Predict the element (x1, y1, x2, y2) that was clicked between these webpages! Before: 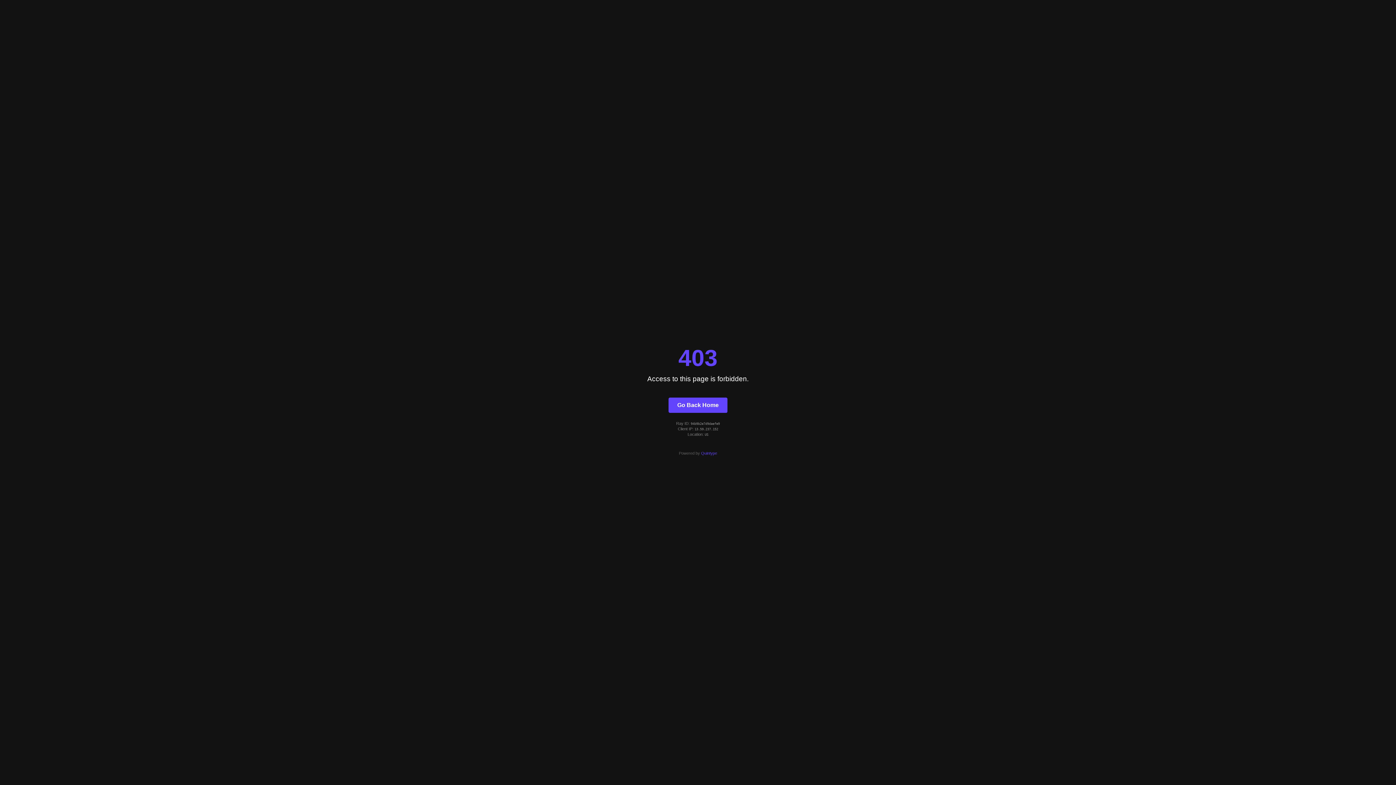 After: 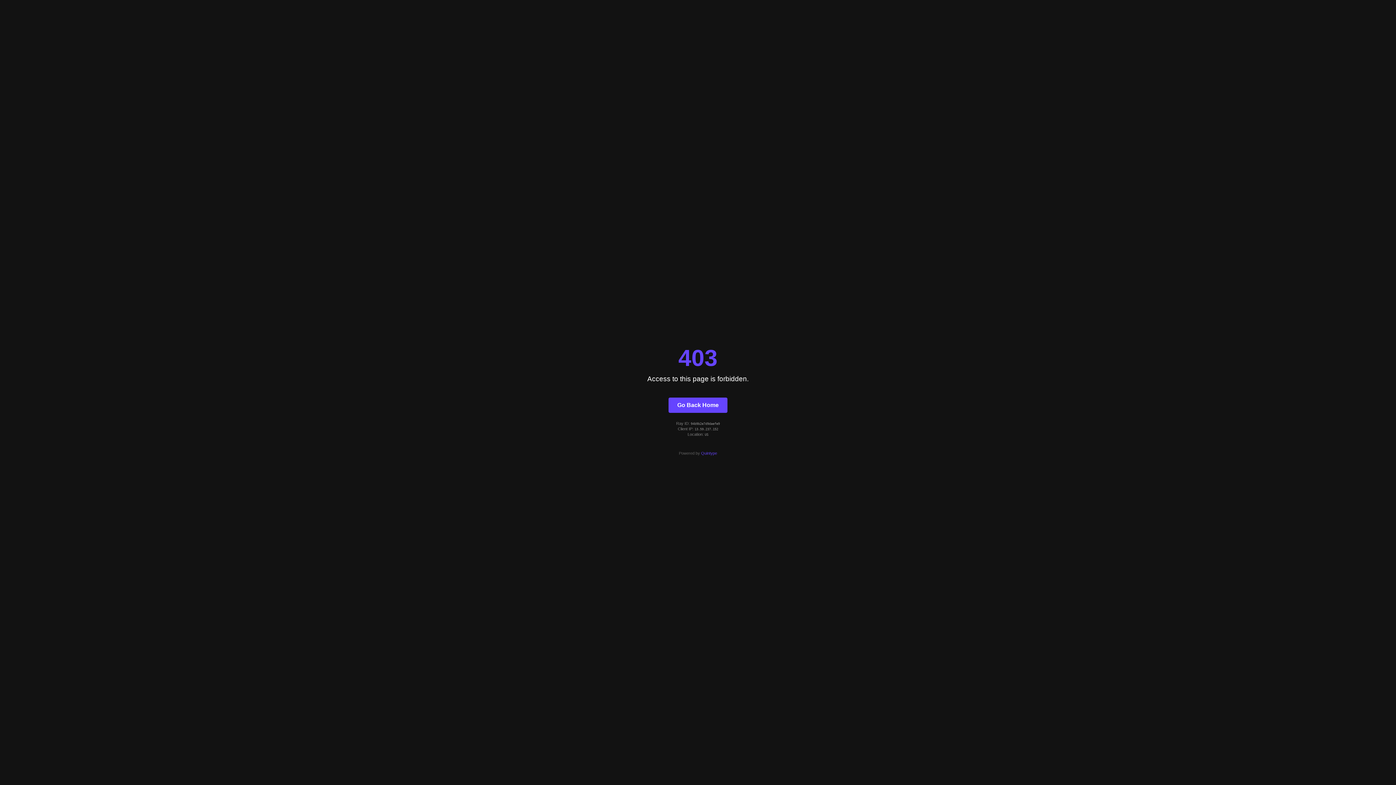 Action: bbox: (701, 451, 717, 455) label: Quintype